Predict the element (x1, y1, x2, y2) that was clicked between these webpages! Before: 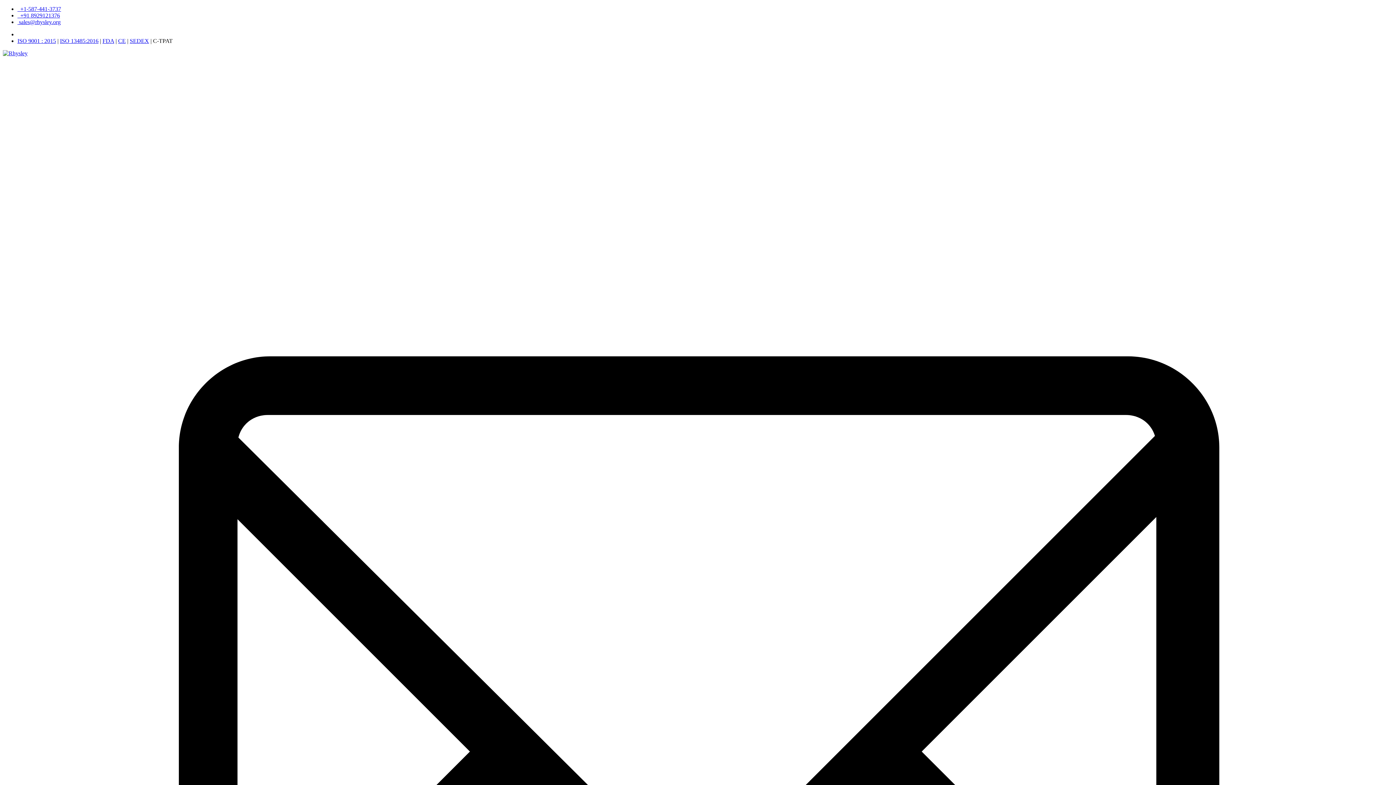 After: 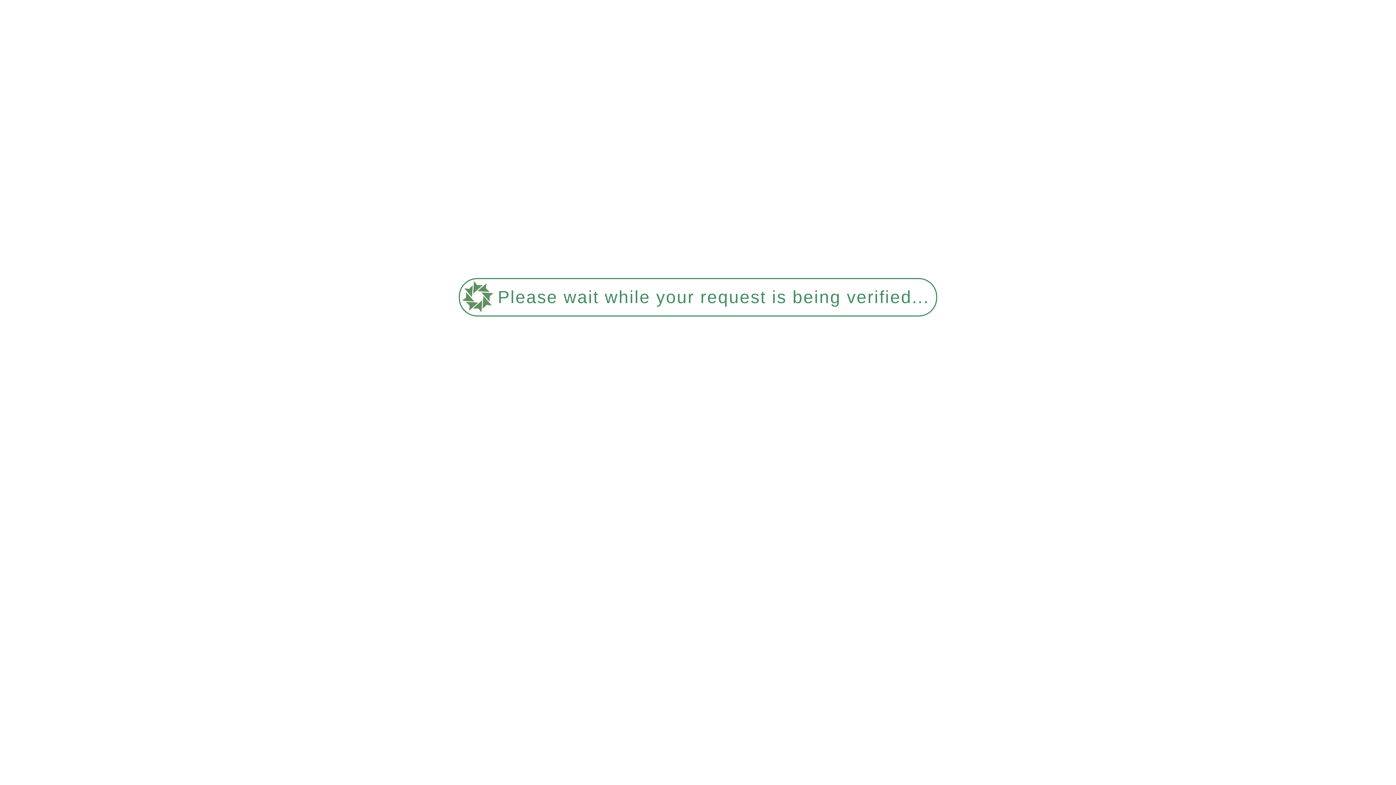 Action: bbox: (2, 50, 27, 56)